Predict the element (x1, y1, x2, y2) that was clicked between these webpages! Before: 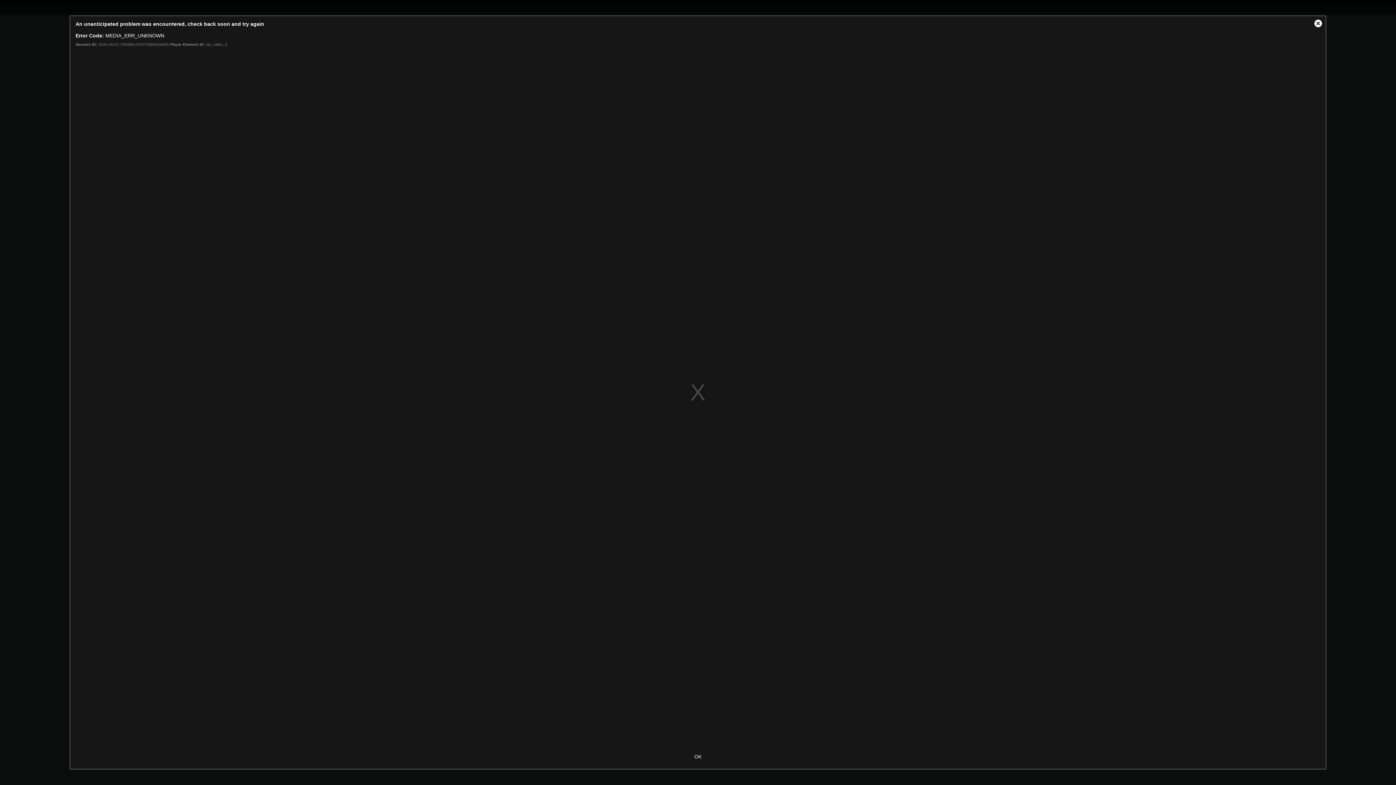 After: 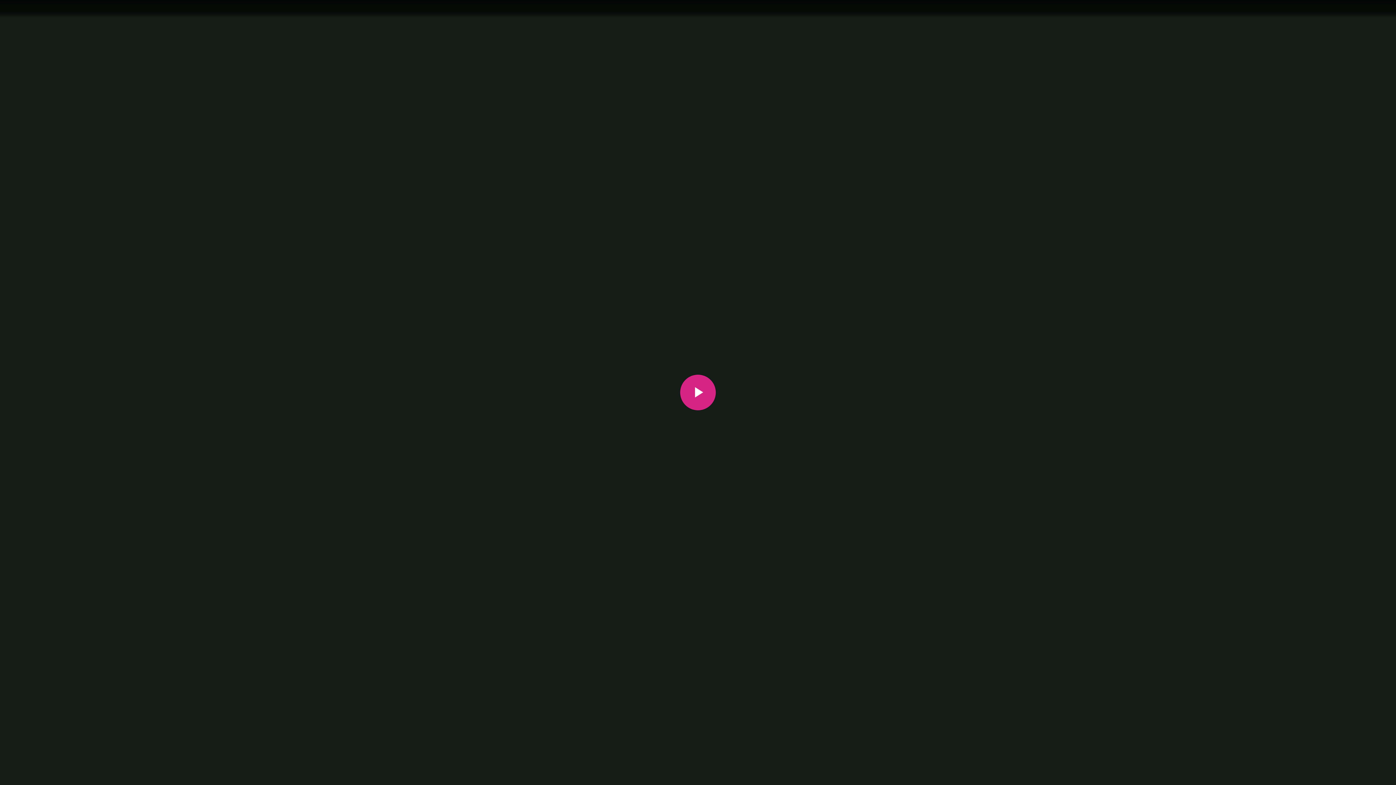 Action: bbox: (1310, 16, 1326, 31) label: Close Modal Dialog